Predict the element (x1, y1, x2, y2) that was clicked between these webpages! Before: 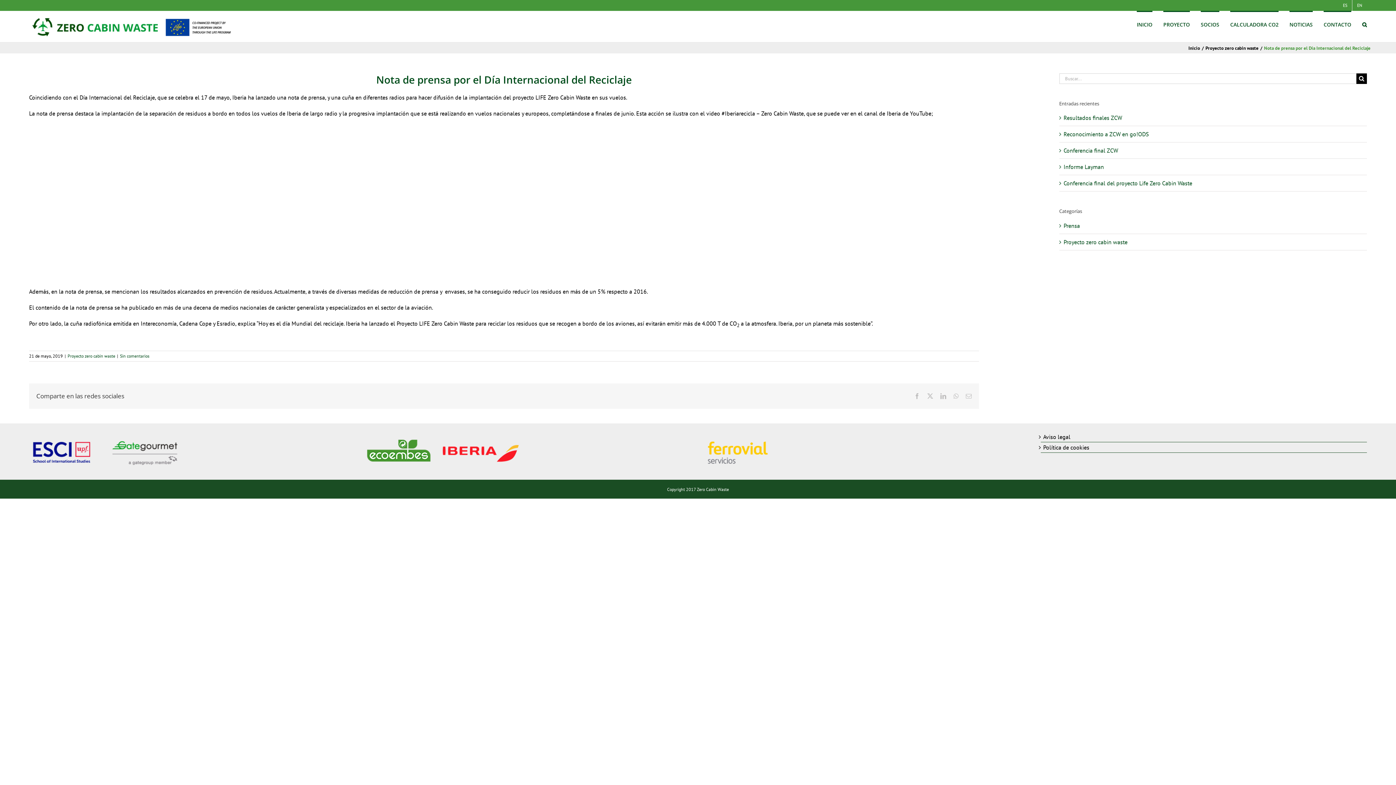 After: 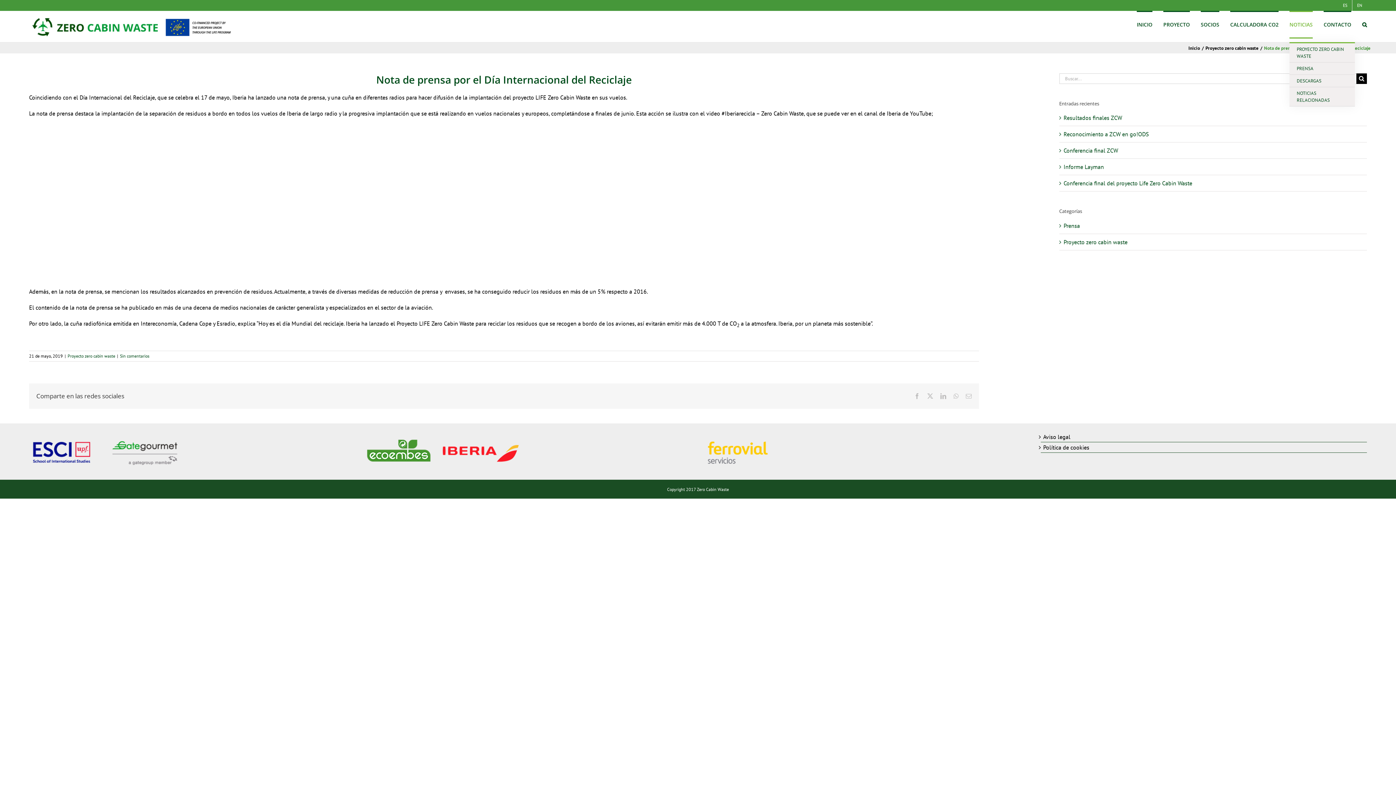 Action: bbox: (1289, 10, 1313, 38) label: NOTICIAS